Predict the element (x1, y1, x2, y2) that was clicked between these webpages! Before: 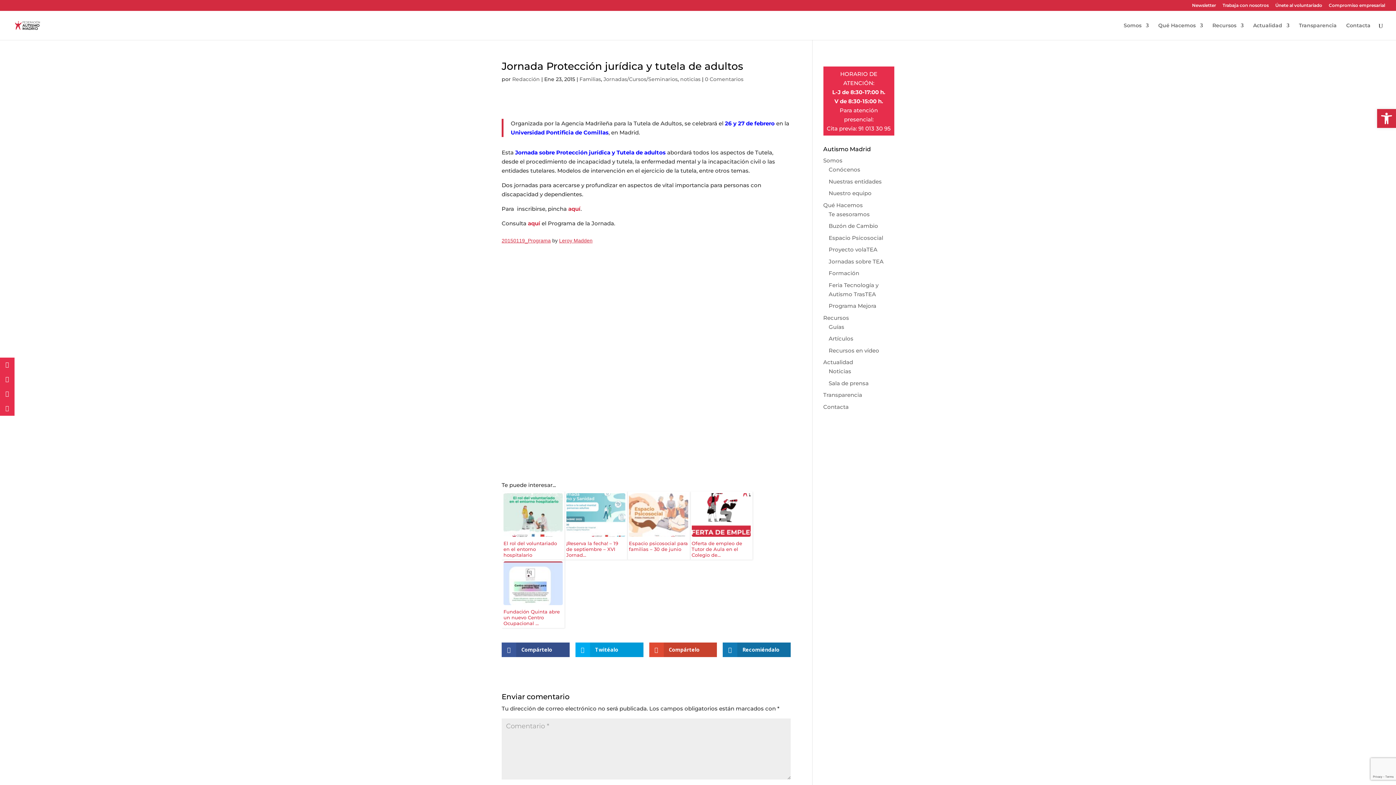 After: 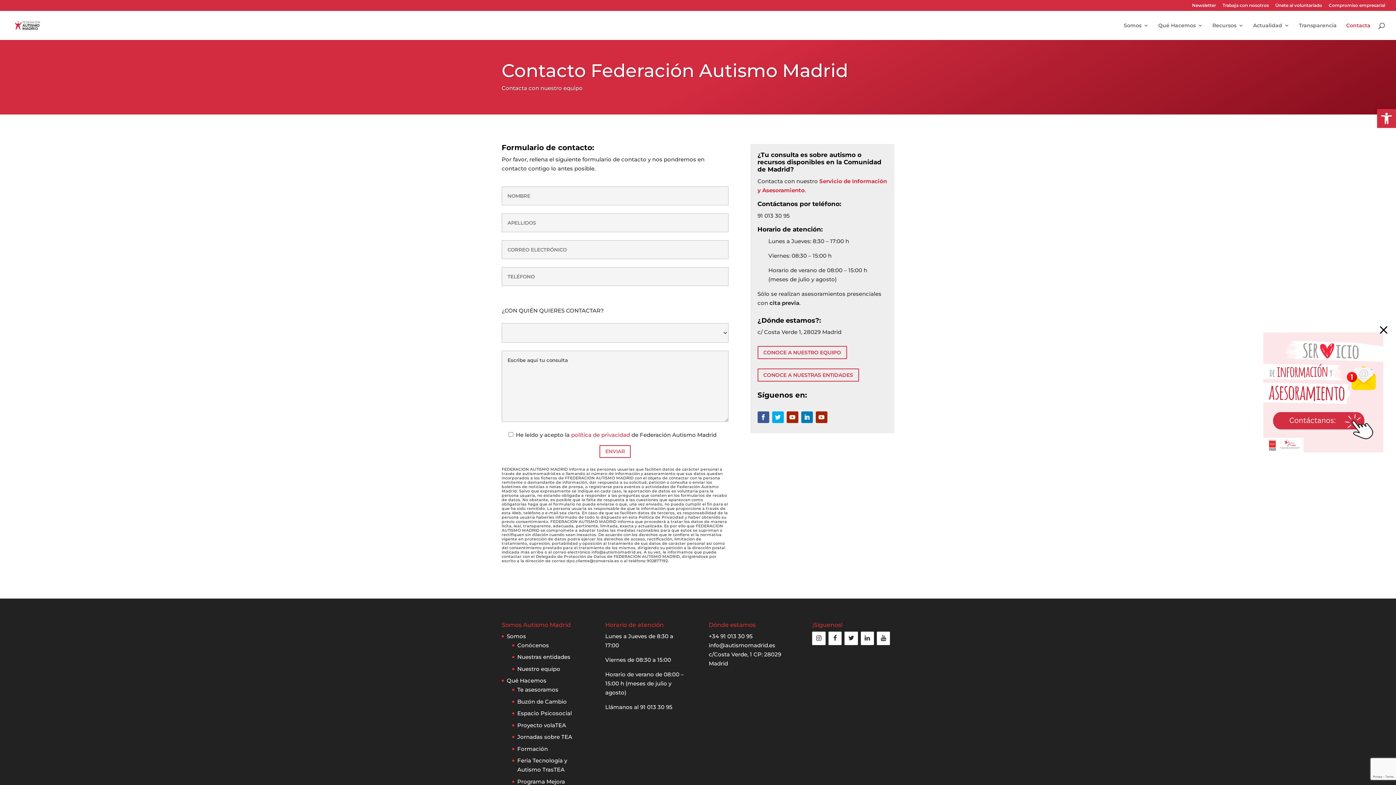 Action: bbox: (1346, 22, 1370, 40) label: Contacta